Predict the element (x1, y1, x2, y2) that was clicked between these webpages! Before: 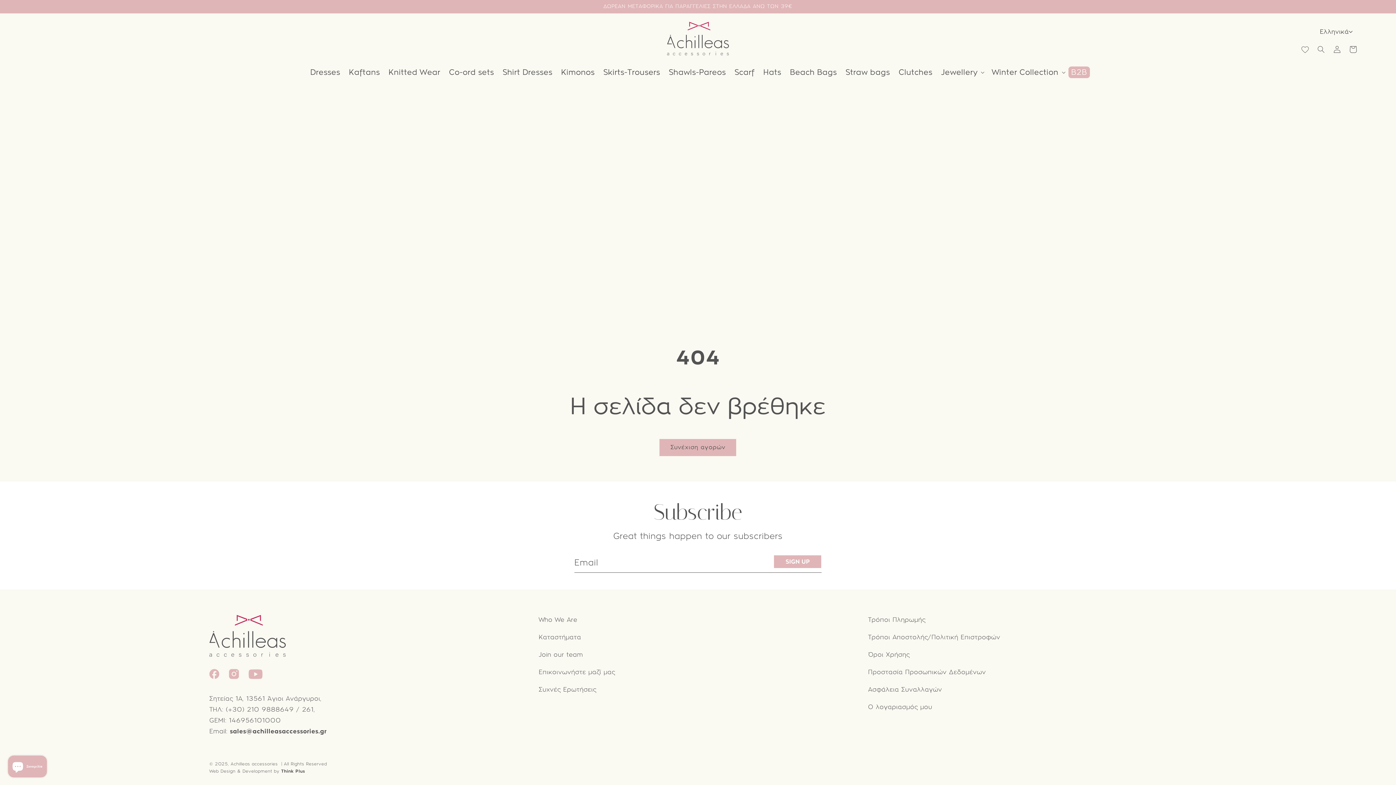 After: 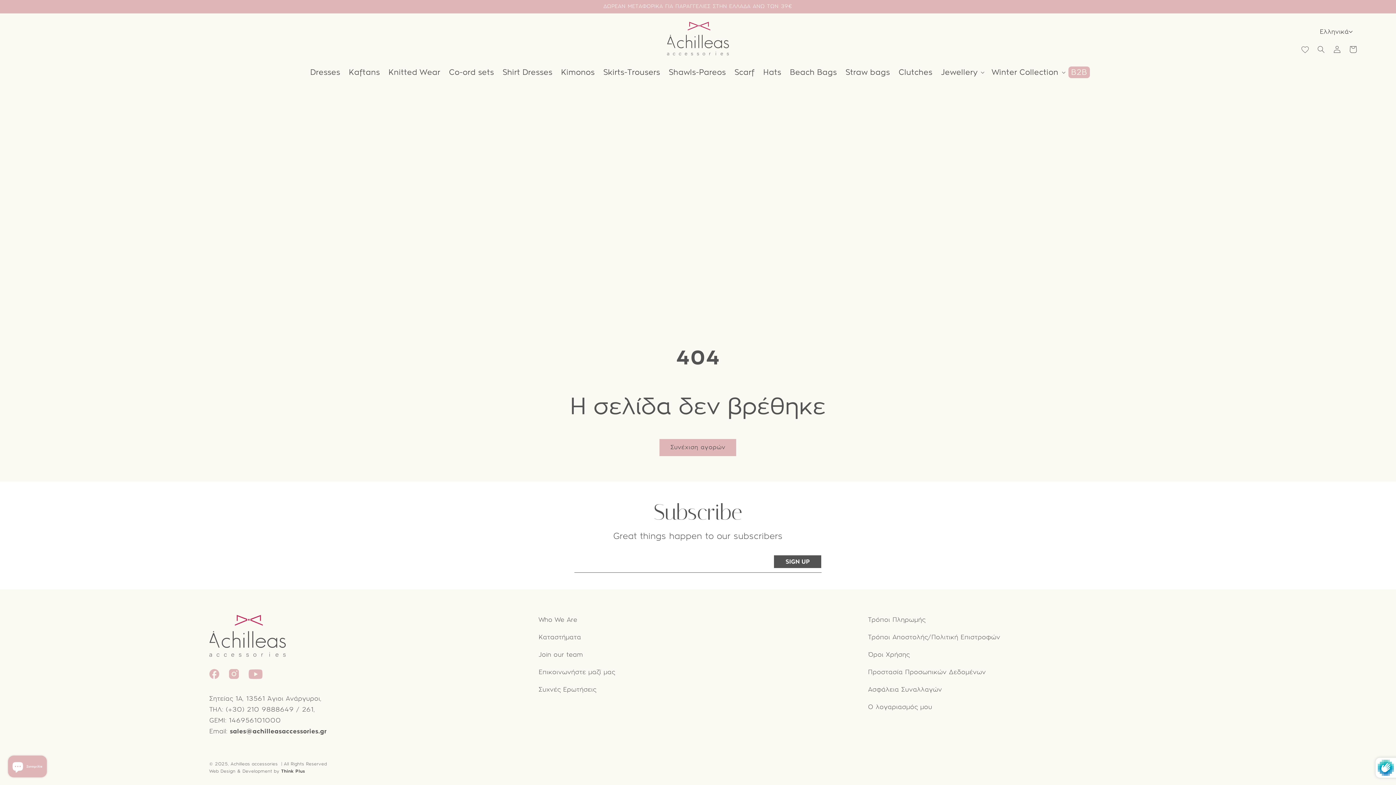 Action: bbox: (774, 555, 821, 568) label: Εγγραφή